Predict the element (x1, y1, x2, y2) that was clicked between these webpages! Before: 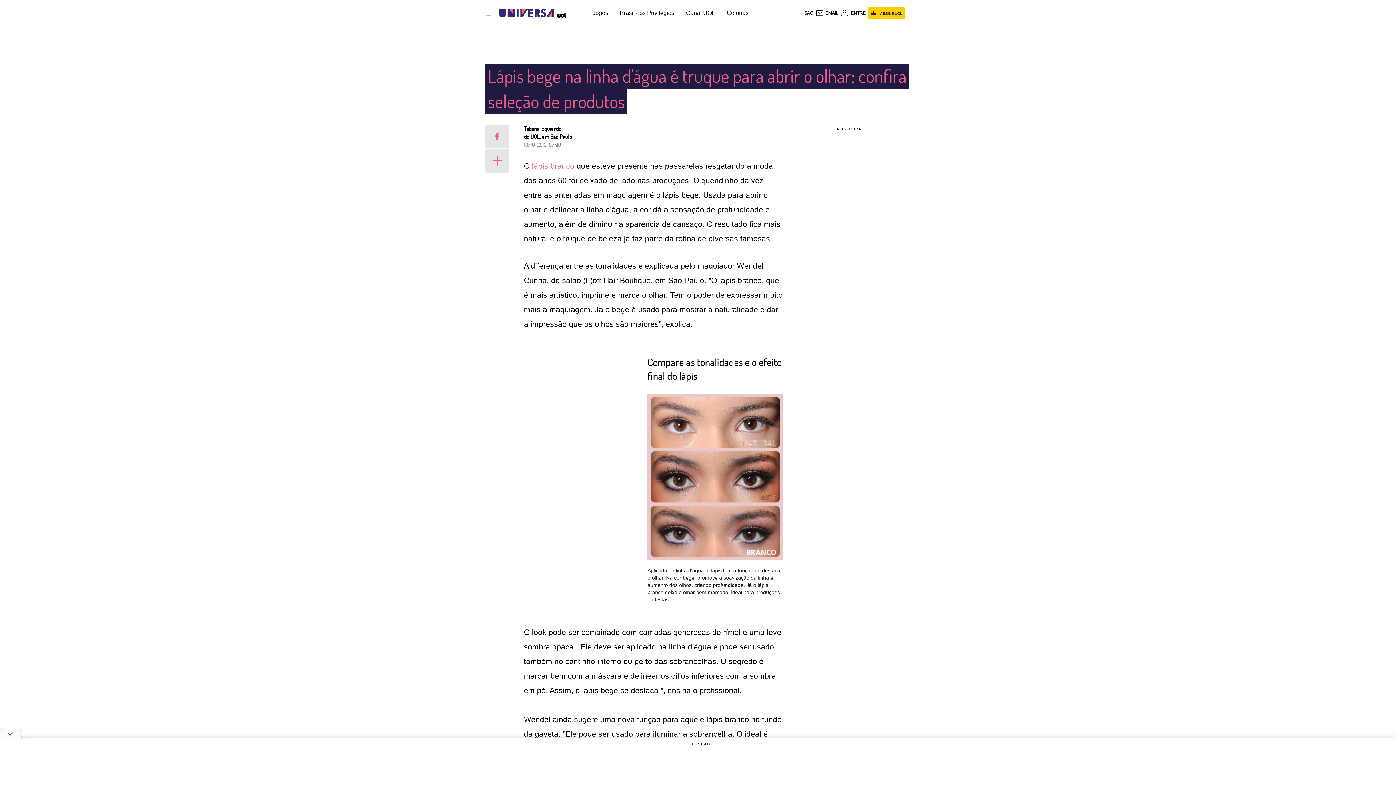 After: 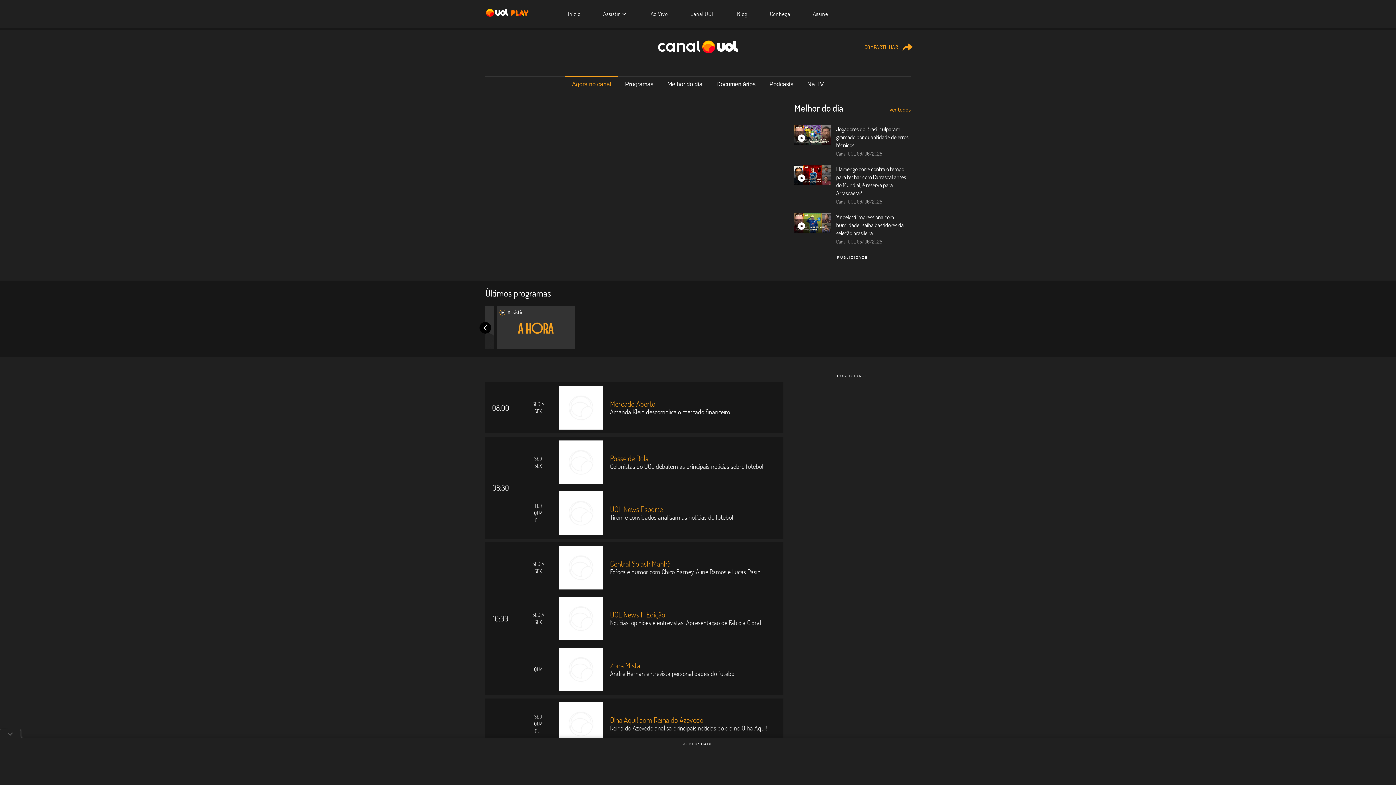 Action: label: Canal UOL bbox: (686, 9, 715, 16)